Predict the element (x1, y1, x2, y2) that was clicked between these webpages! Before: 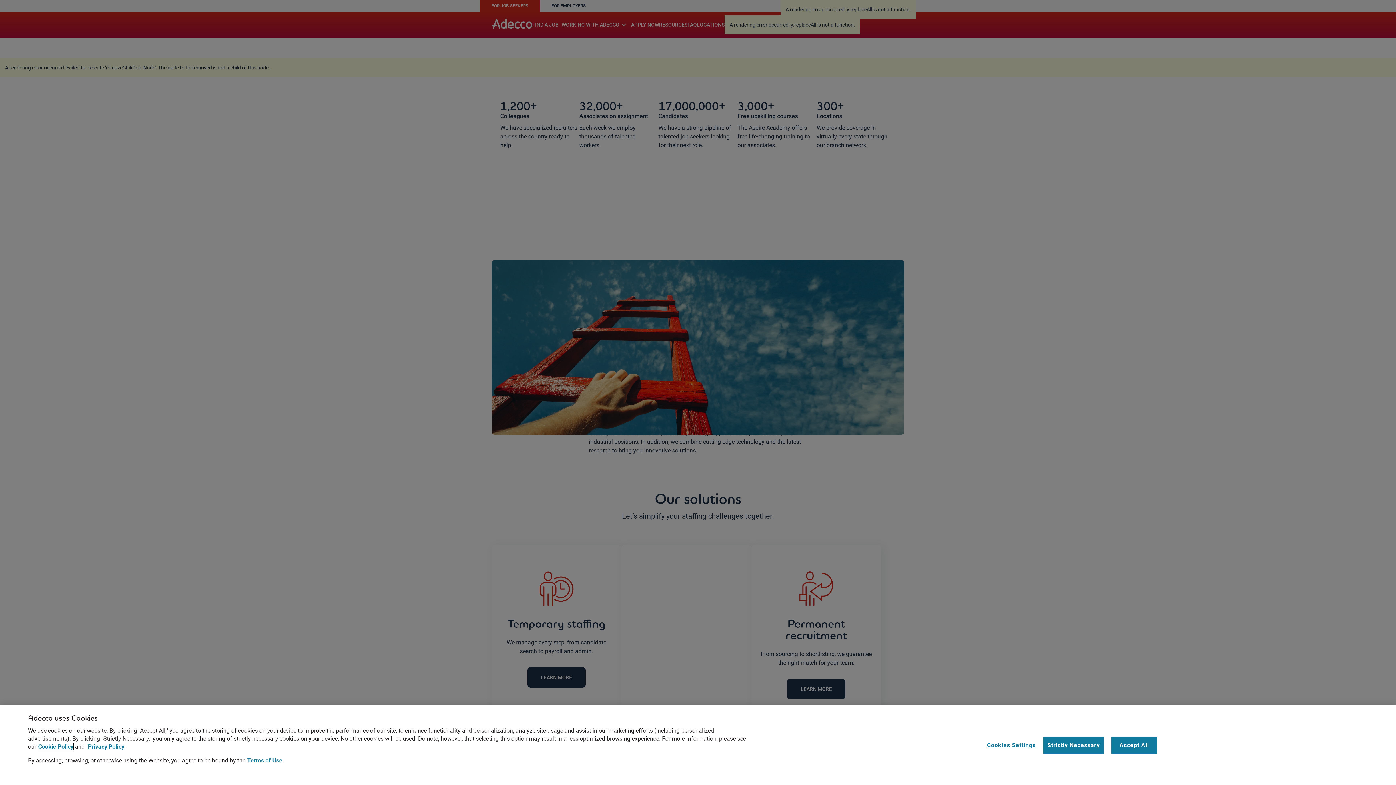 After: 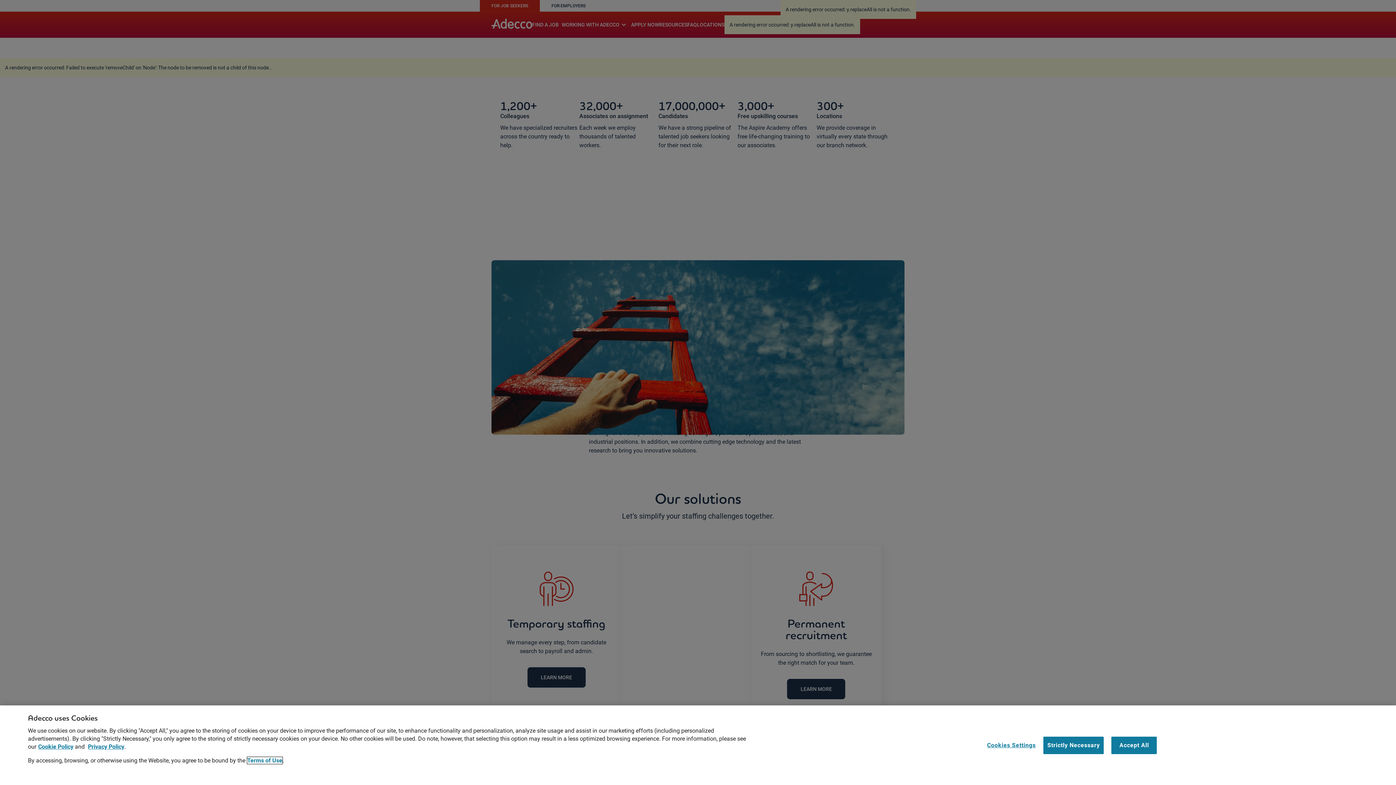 Action: label: Terms of Use bbox: (247, 757, 282, 764)